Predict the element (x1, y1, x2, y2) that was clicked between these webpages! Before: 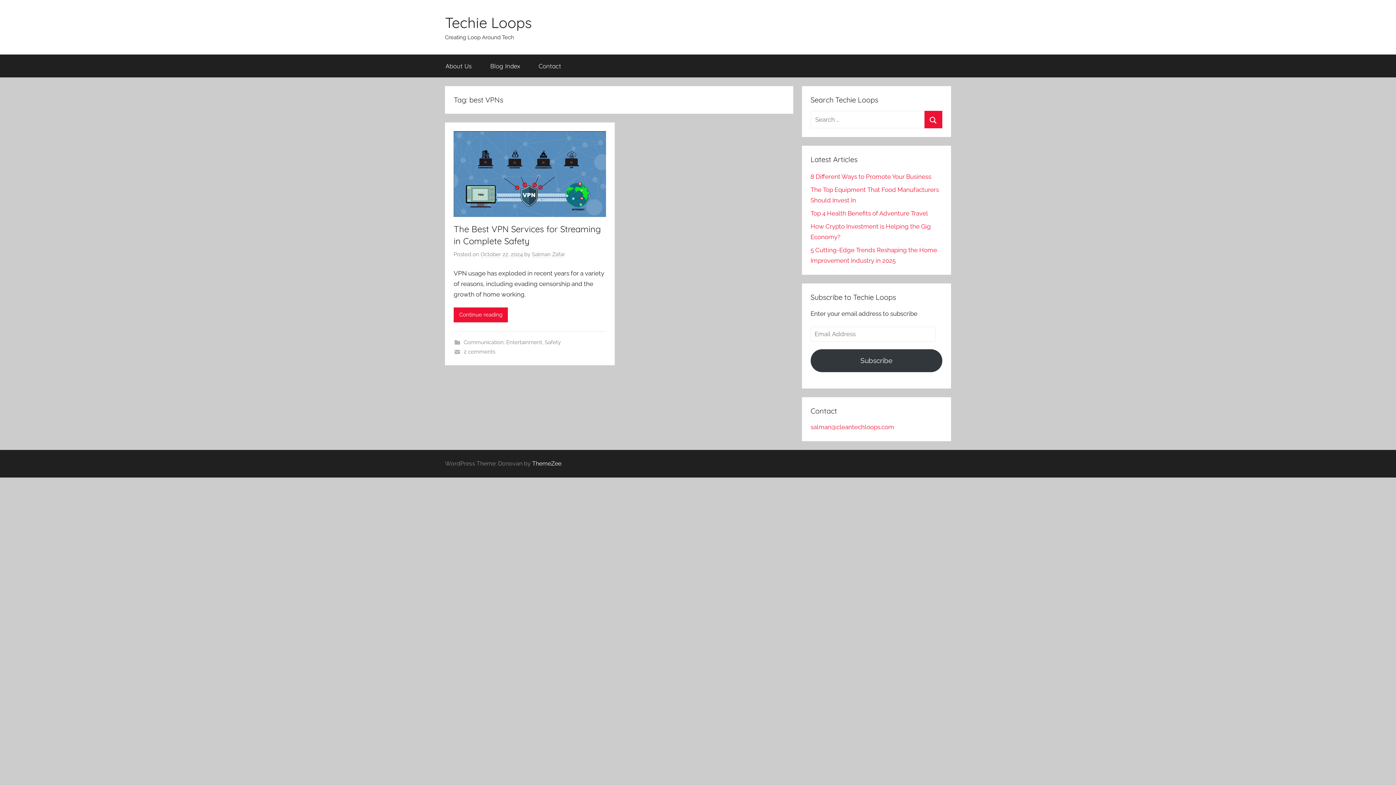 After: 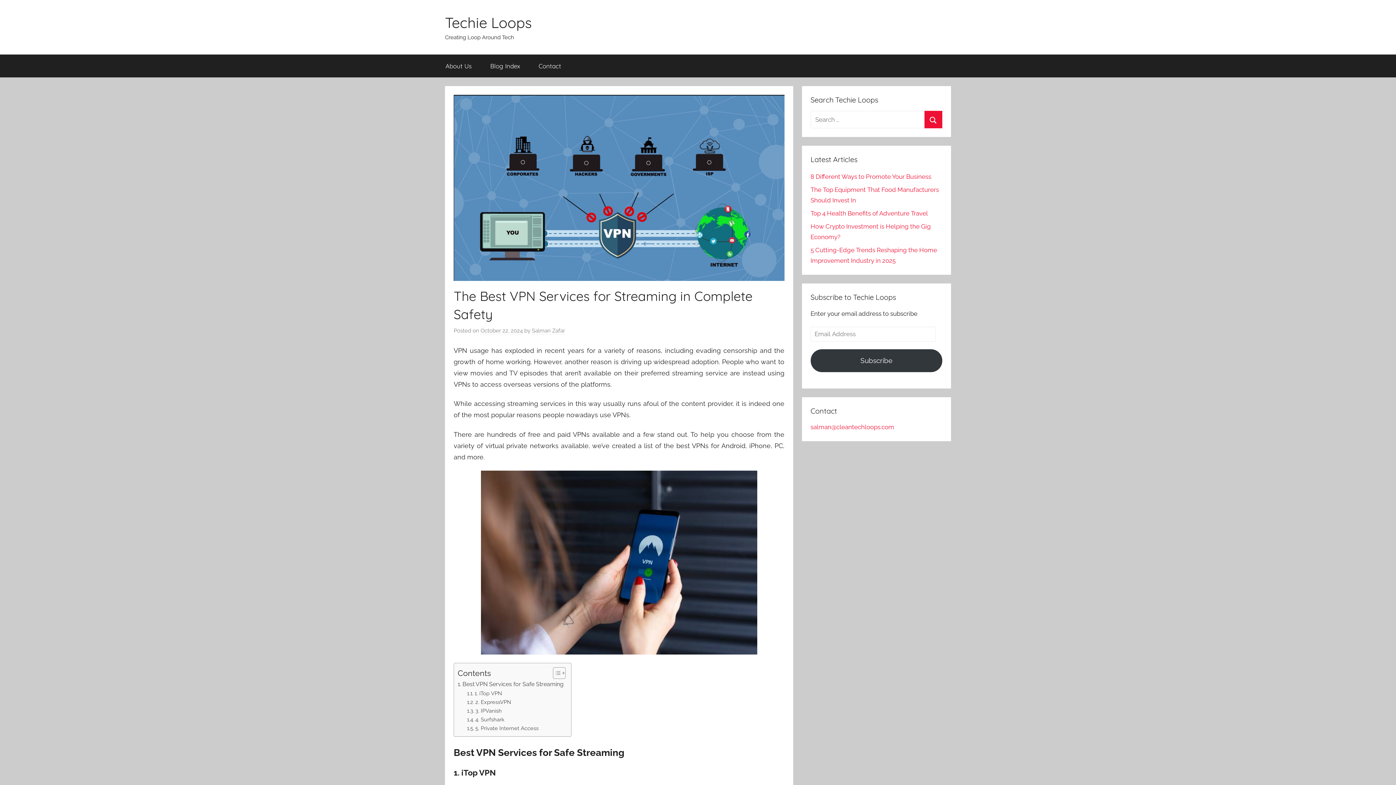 Action: label: October 22, 2024 bbox: (480, 251, 522, 258)